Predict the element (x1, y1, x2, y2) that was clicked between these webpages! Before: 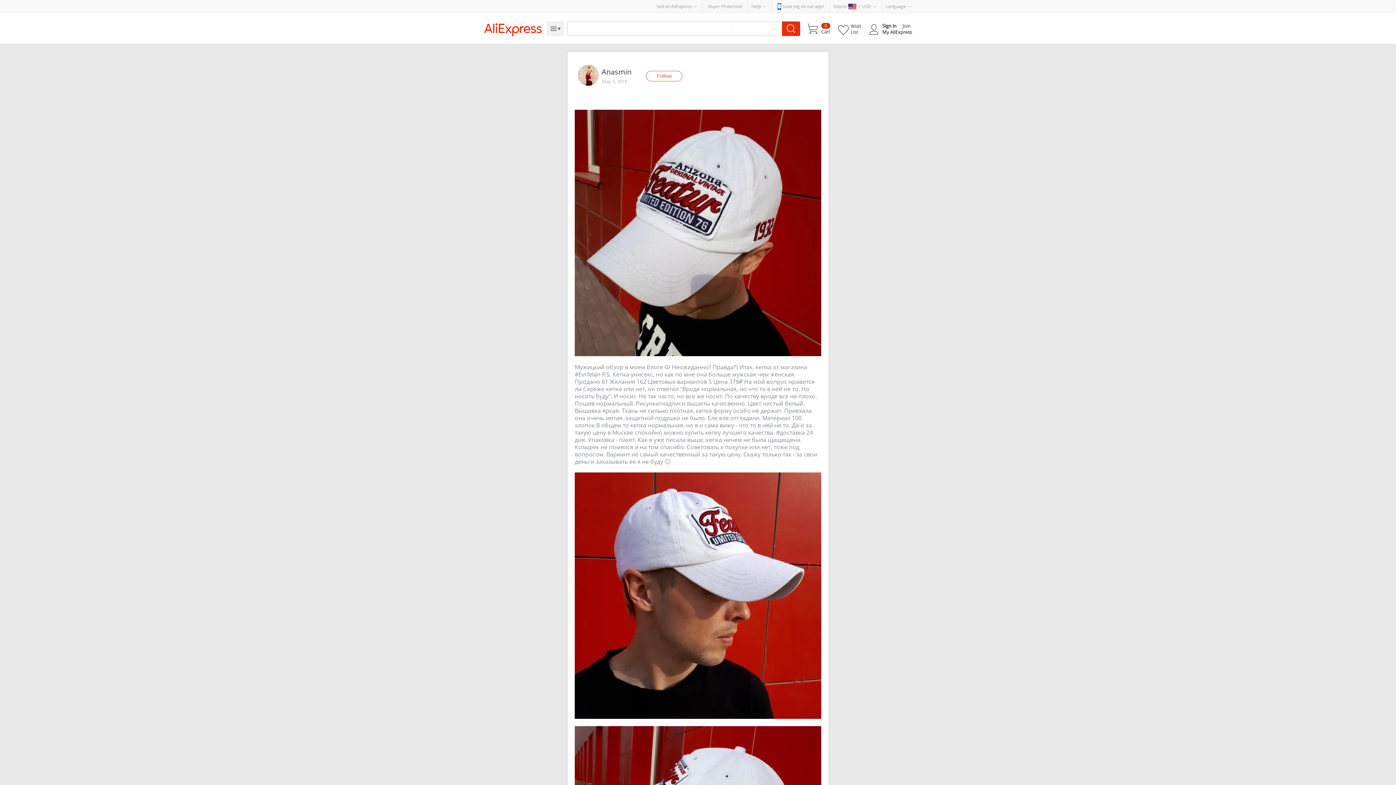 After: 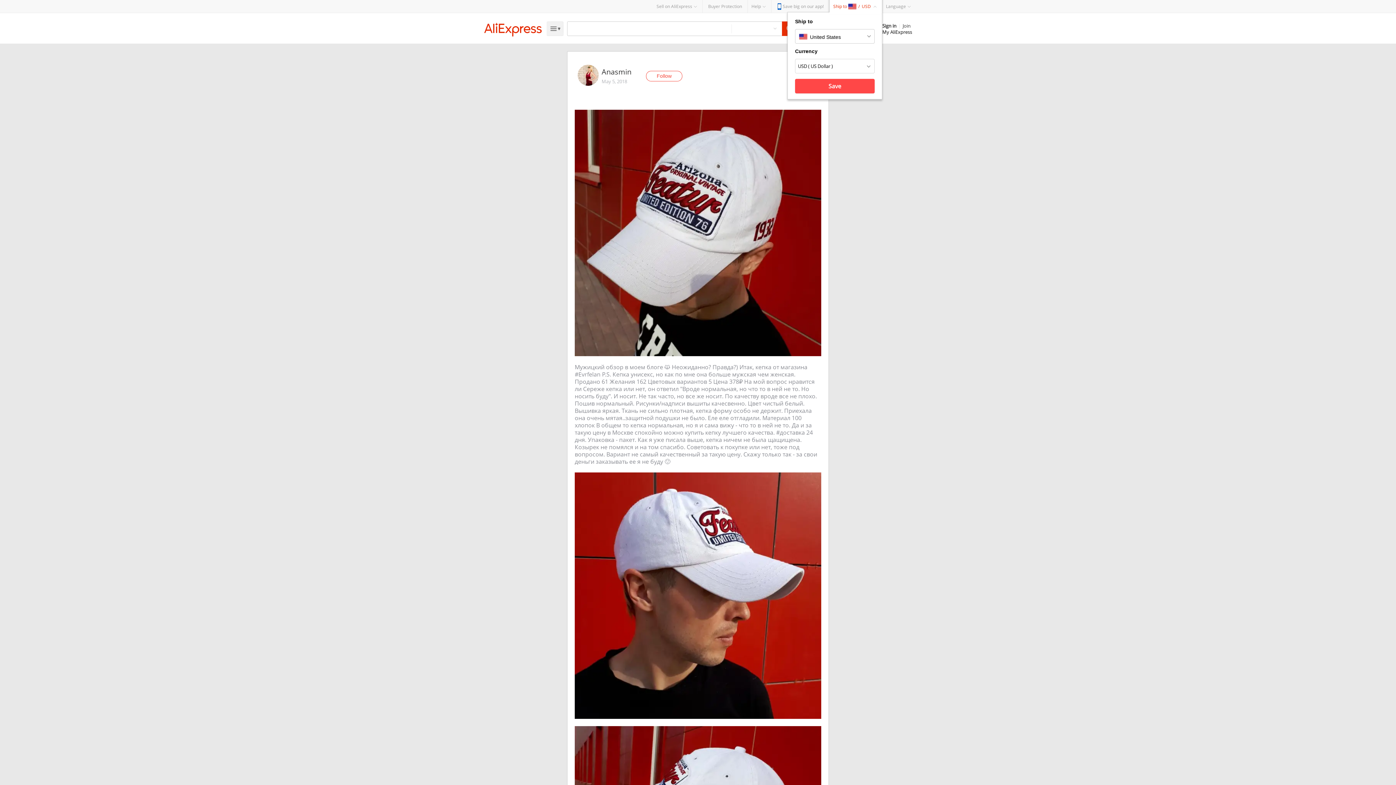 Action: label: Ship to / USD bbox: (829, 0, 882, 12)